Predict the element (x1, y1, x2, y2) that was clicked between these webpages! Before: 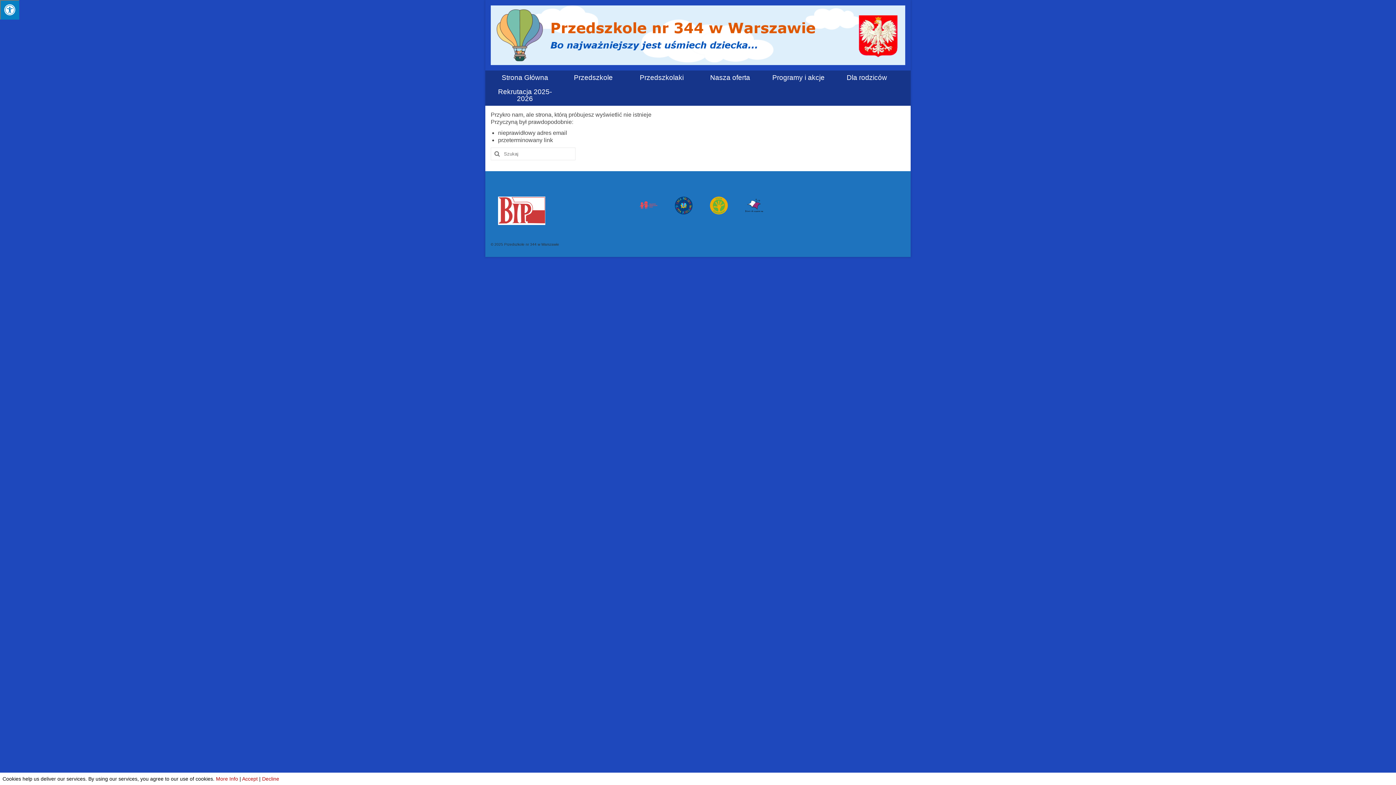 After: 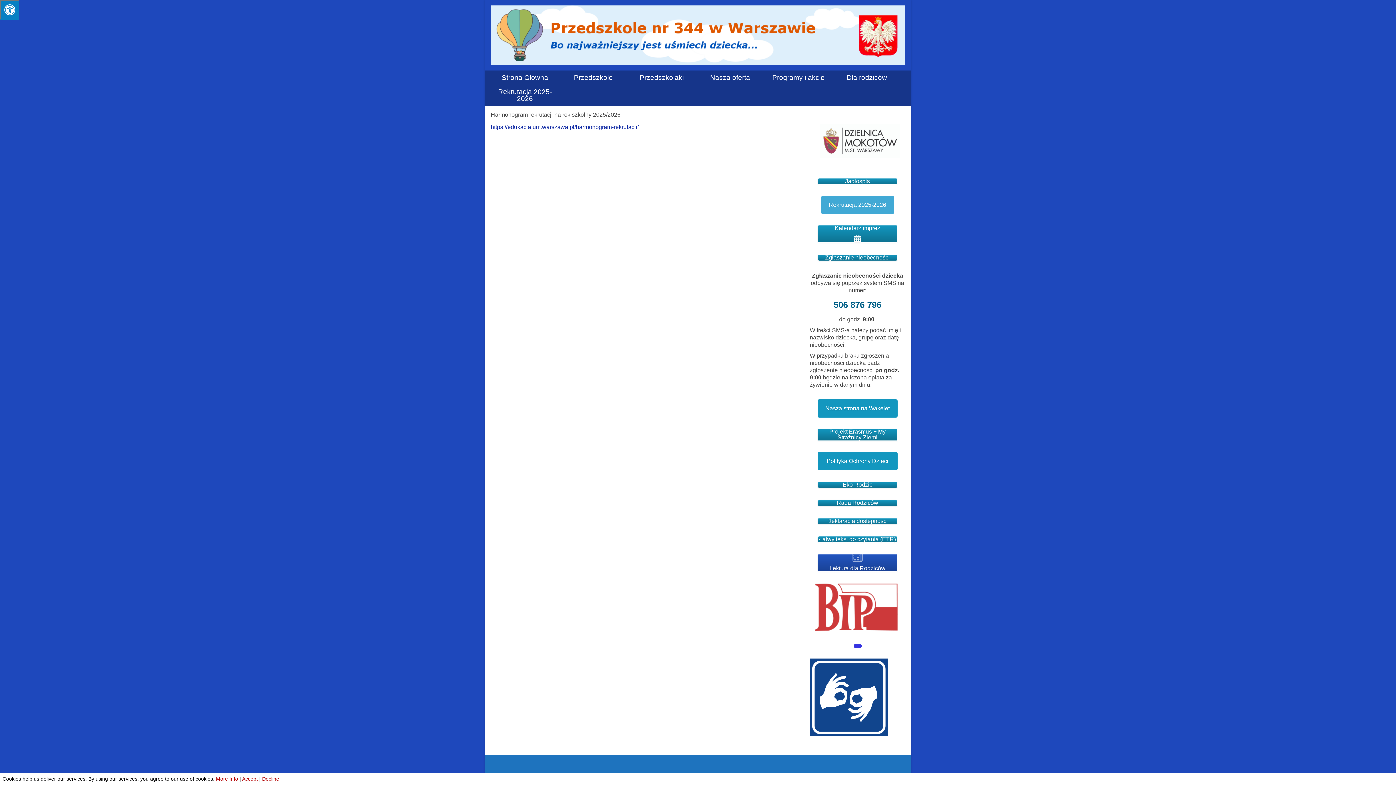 Action: bbox: (490, 84, 559, 105) label: Rekrutacja 2025-2026